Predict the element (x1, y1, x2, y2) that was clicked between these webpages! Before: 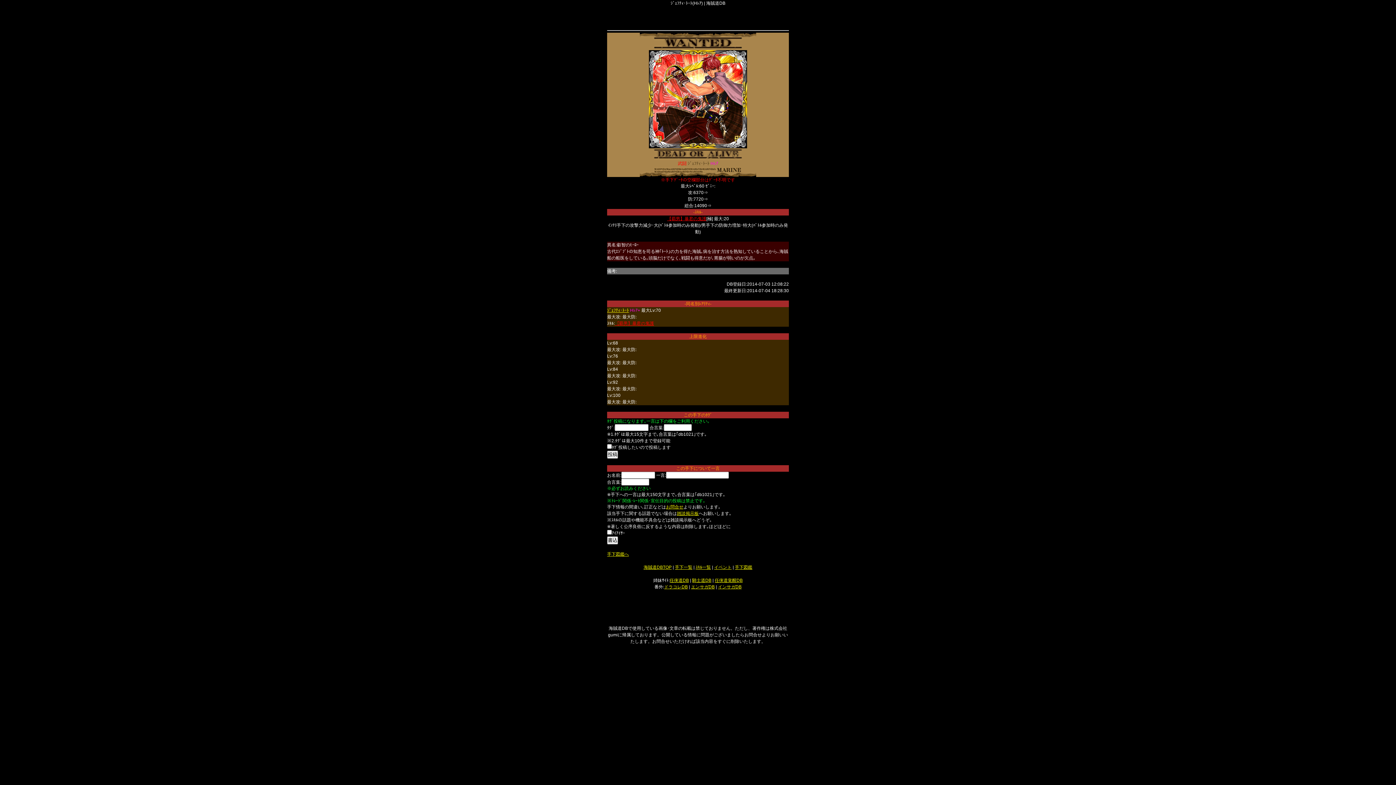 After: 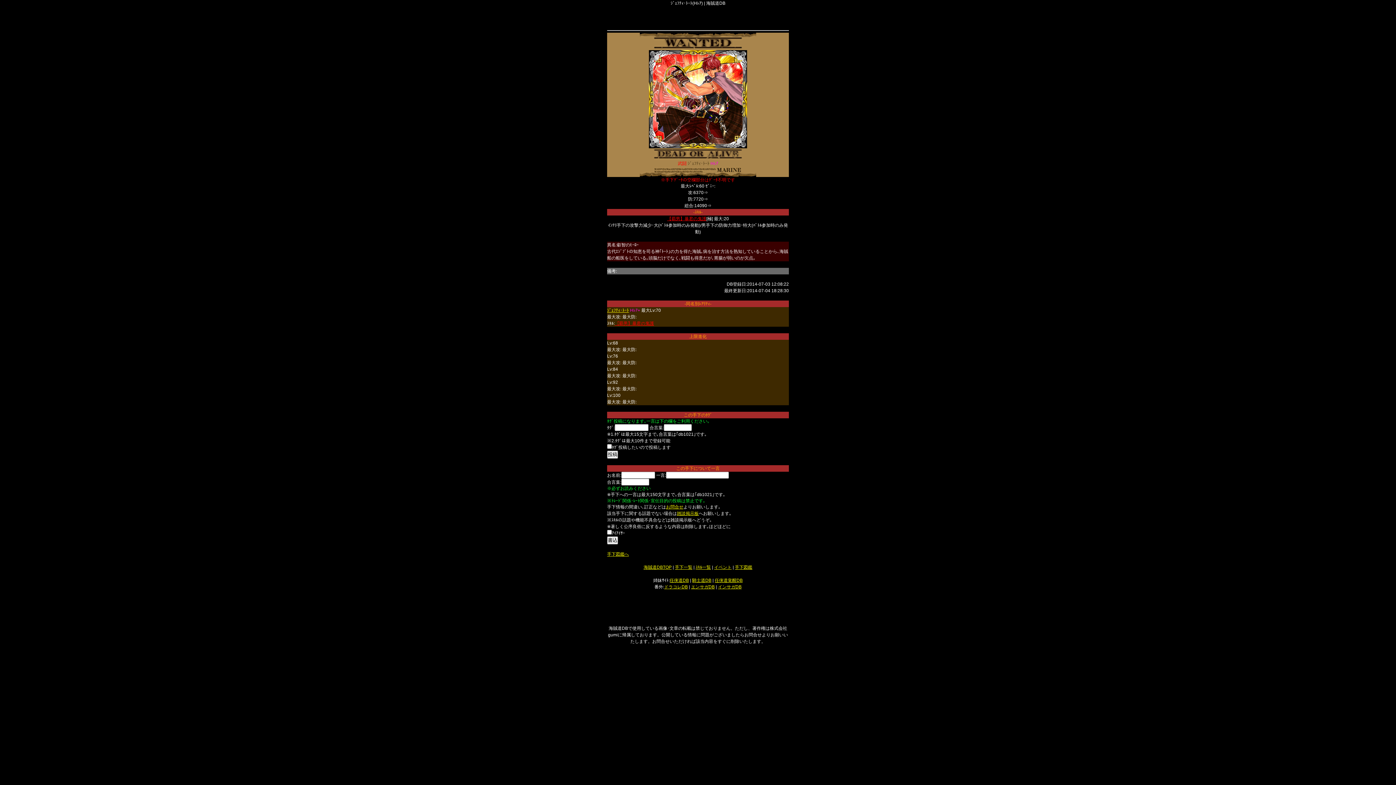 Action: bbox: (691, 584, 714, 589) label: エンサガDB